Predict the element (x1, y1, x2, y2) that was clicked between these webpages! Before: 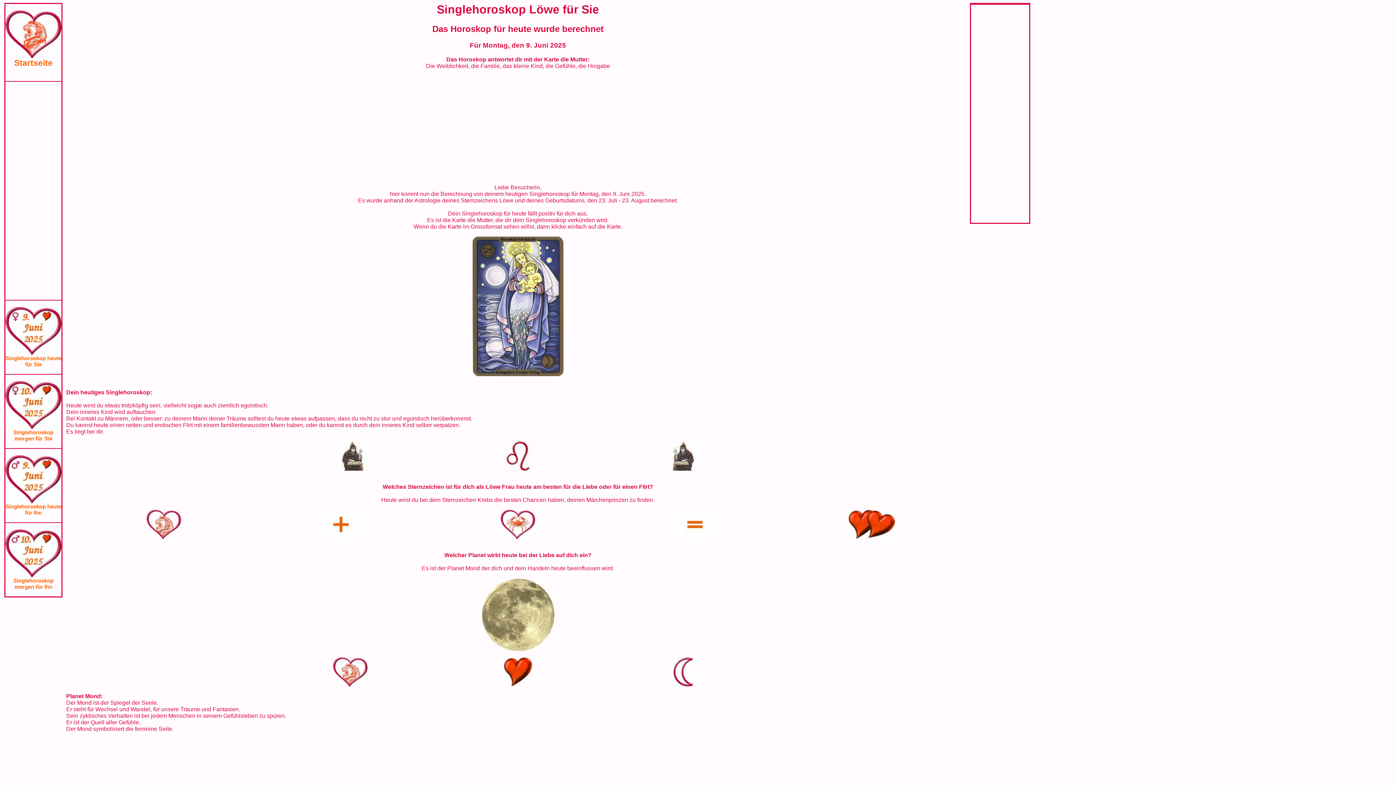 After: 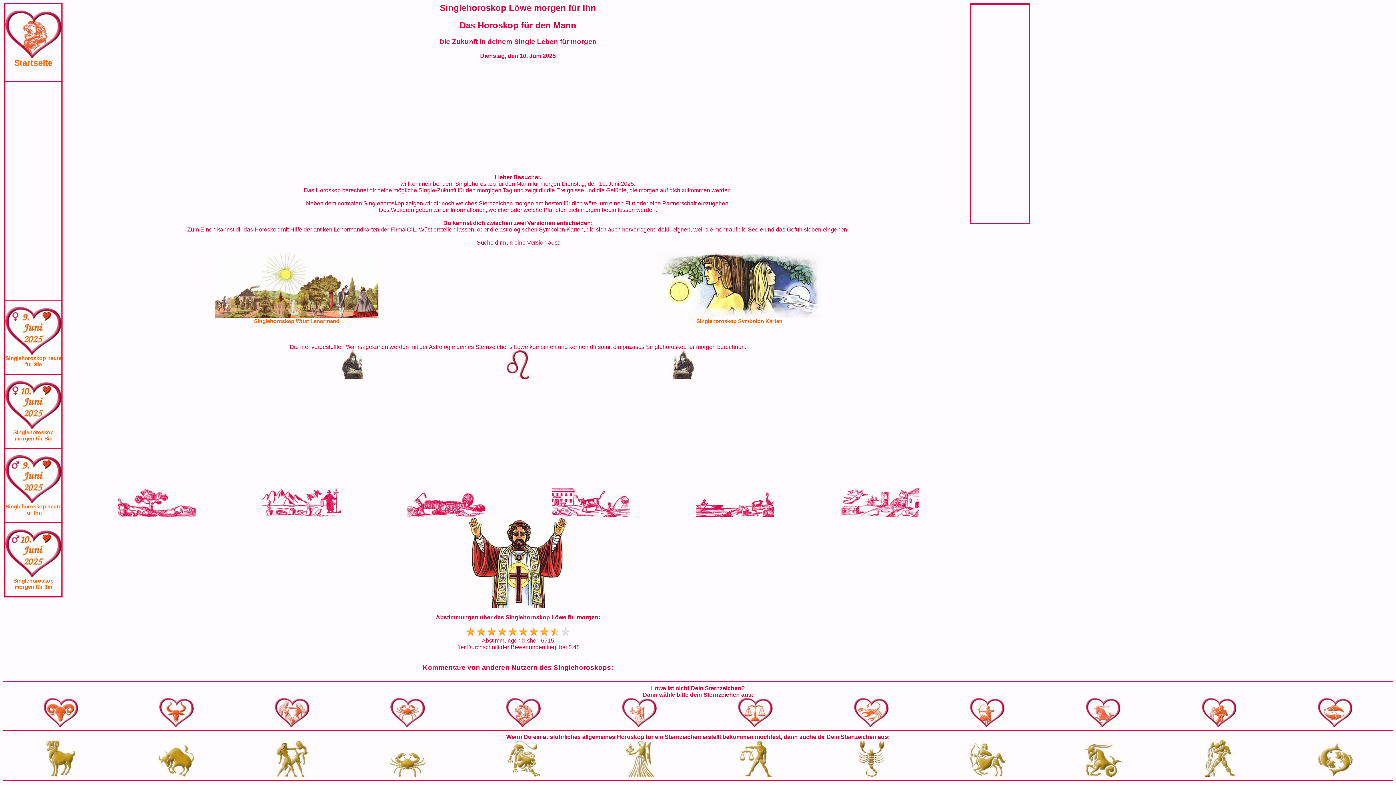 Action: bbox: (5, 539, 61, 590) label: 


Singlehoroskop morgen für Ihn